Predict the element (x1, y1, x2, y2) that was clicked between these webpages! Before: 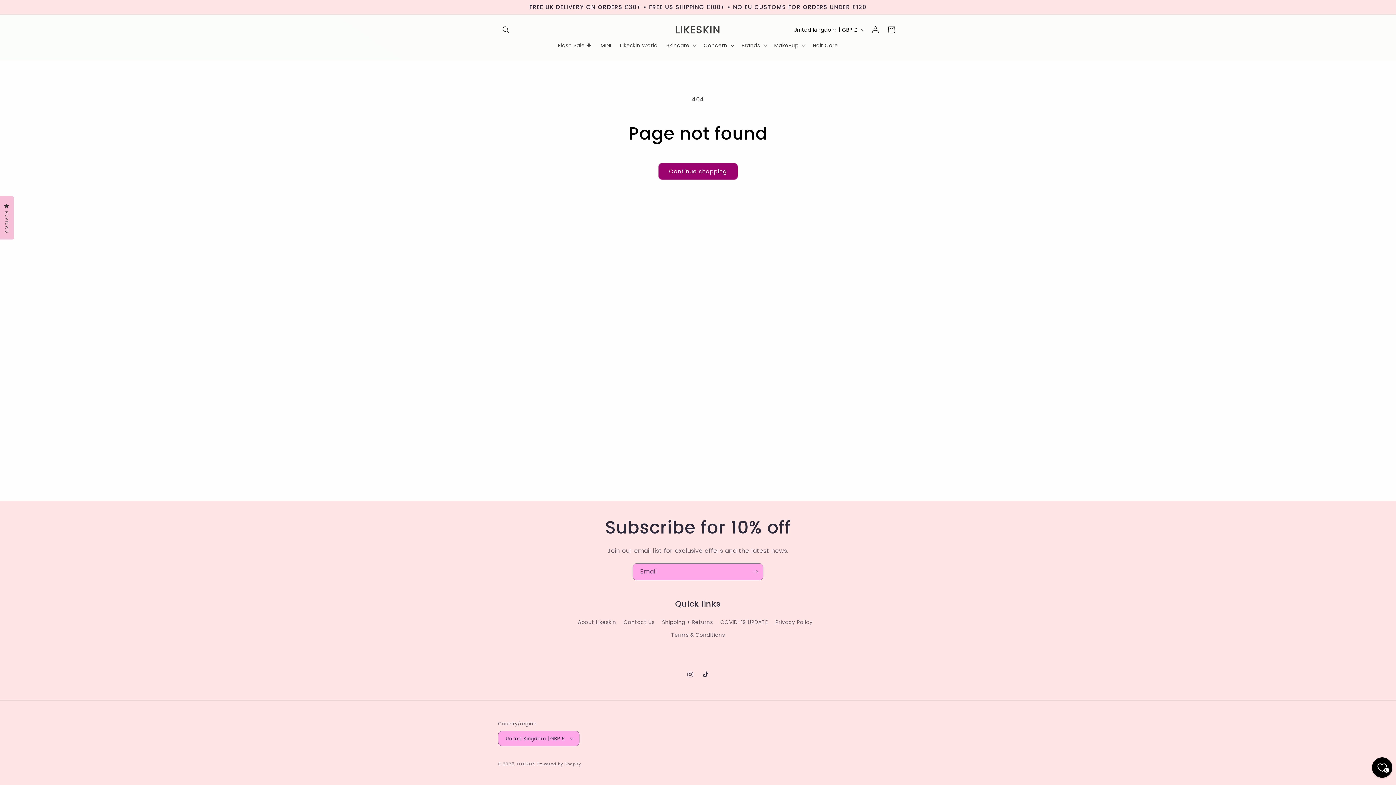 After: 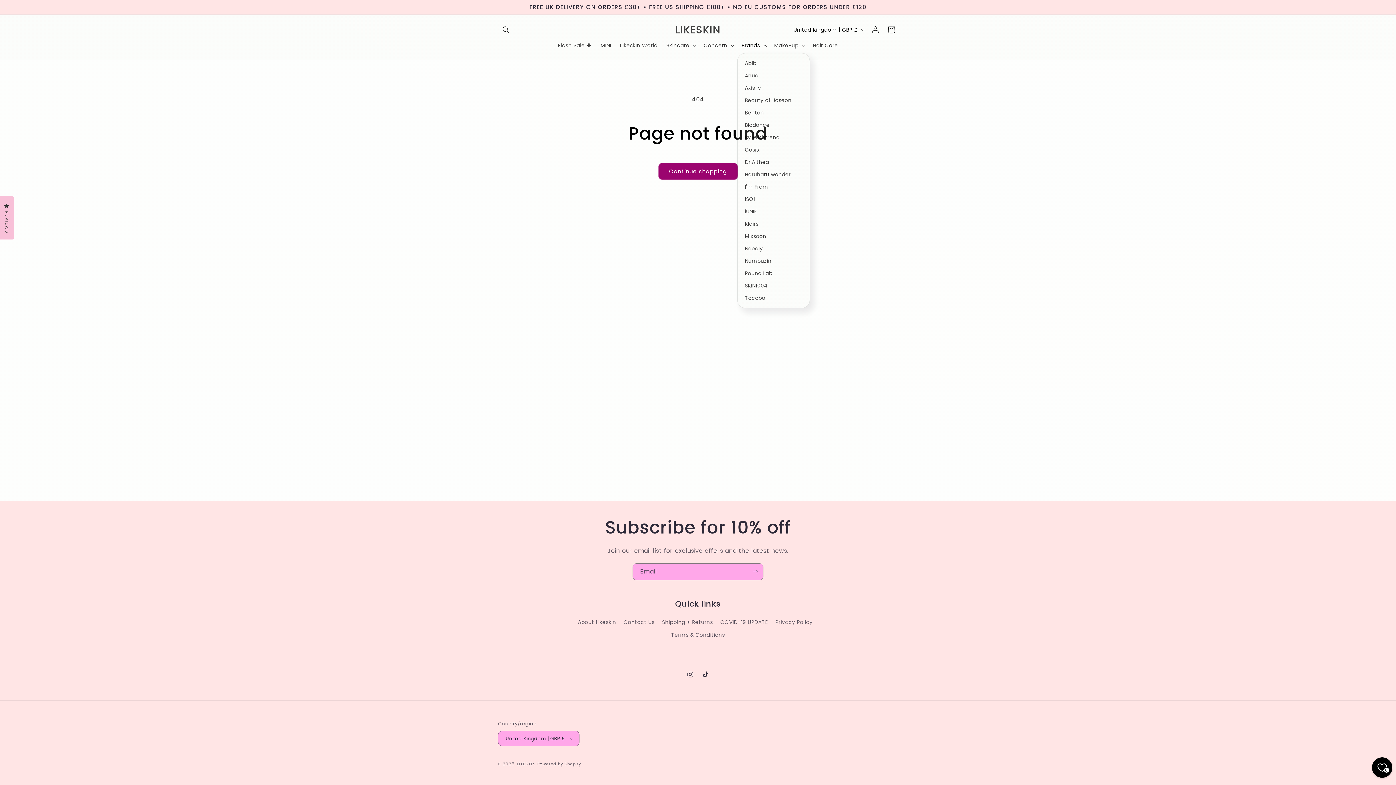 Action: label: Brands bbox: (737, 37, 770, 53)